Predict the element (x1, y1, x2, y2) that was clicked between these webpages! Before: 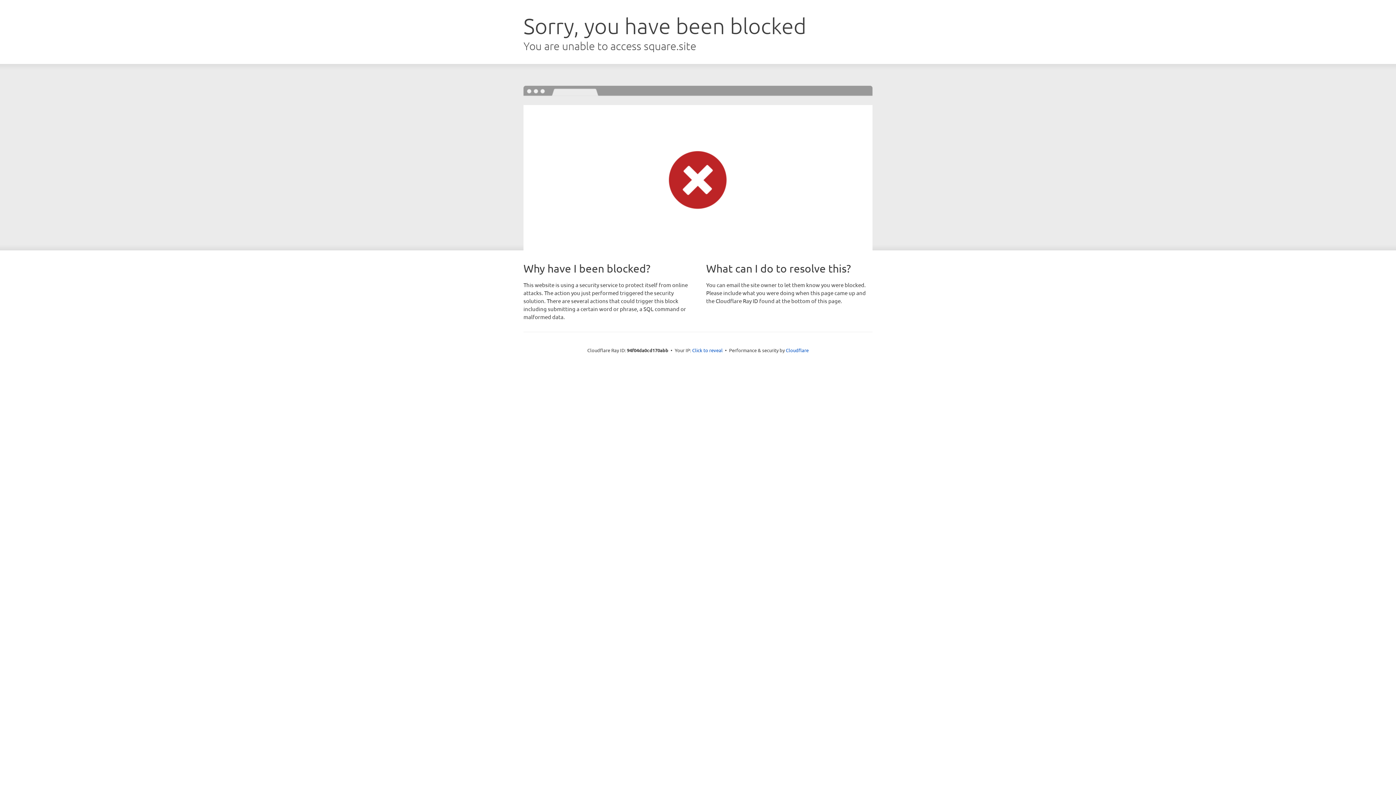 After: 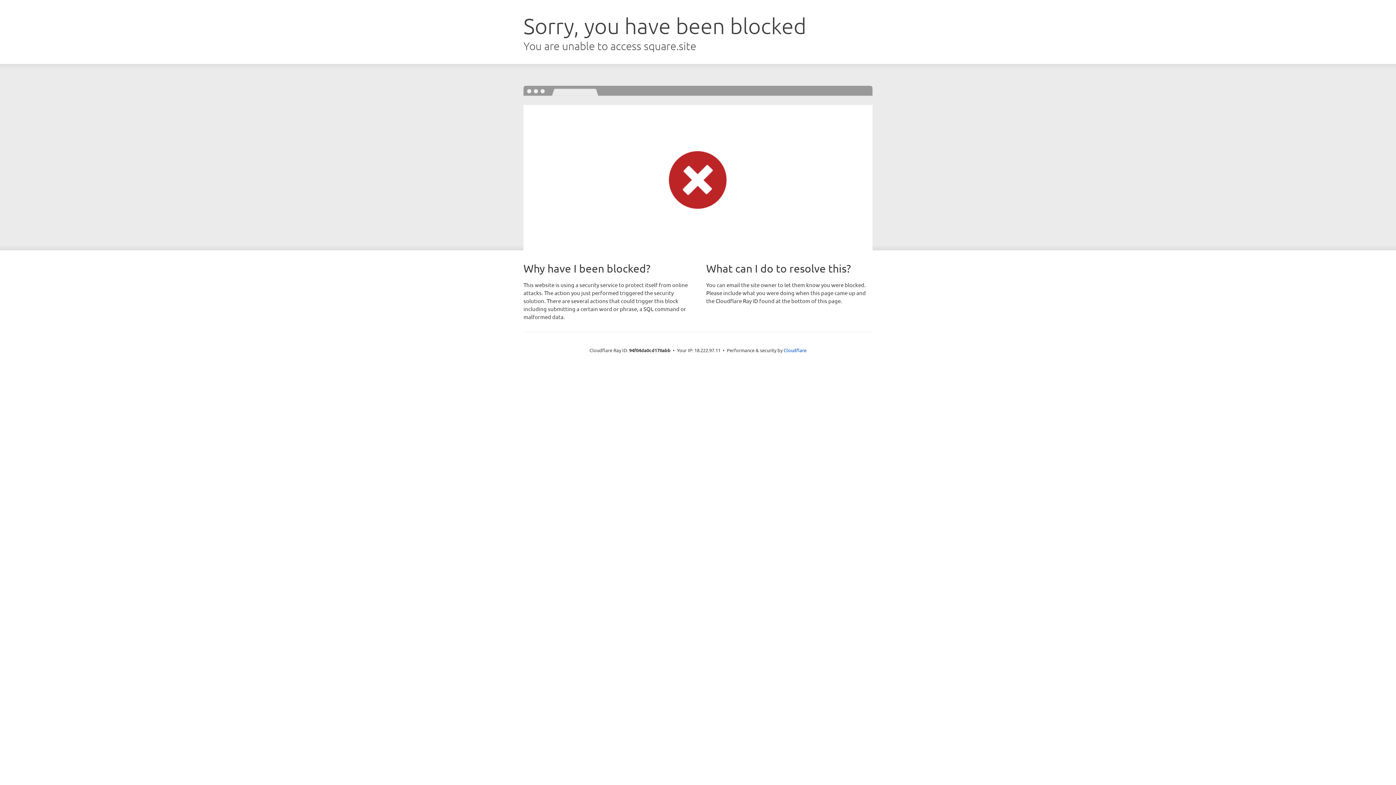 Action: bbox: (692, 346, 722, 353) label: Click to reveal